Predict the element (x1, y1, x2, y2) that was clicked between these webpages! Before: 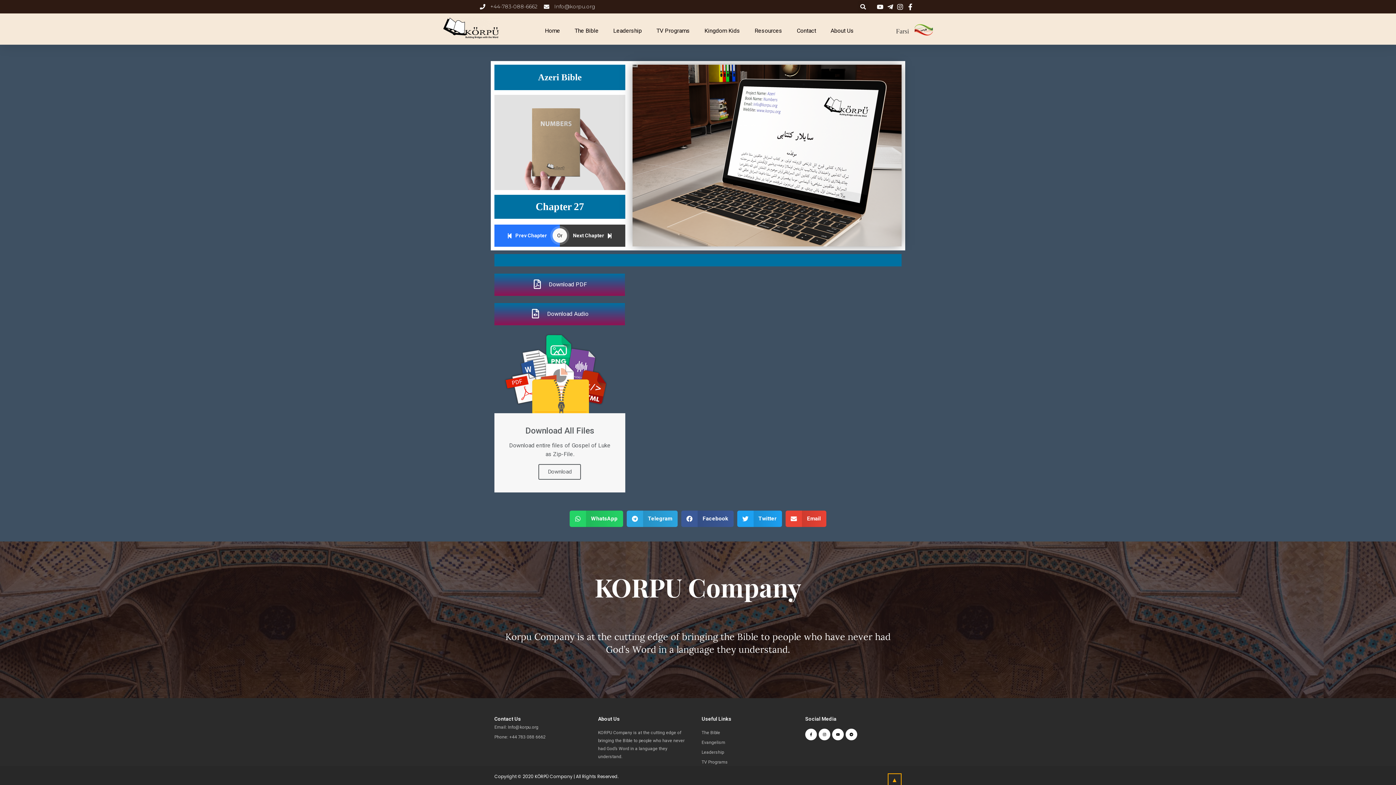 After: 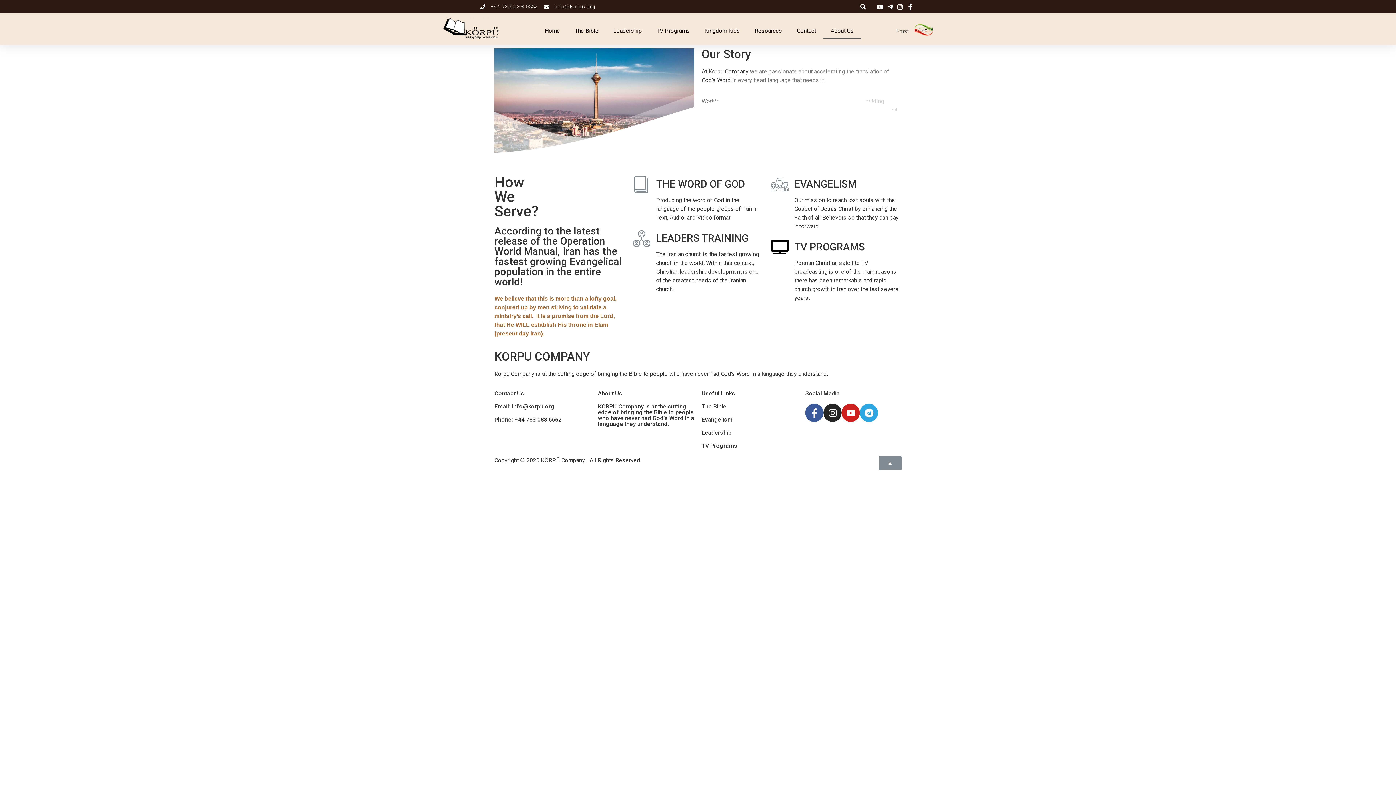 Action: bbox: (823, 22, 861, 39) label: About Us